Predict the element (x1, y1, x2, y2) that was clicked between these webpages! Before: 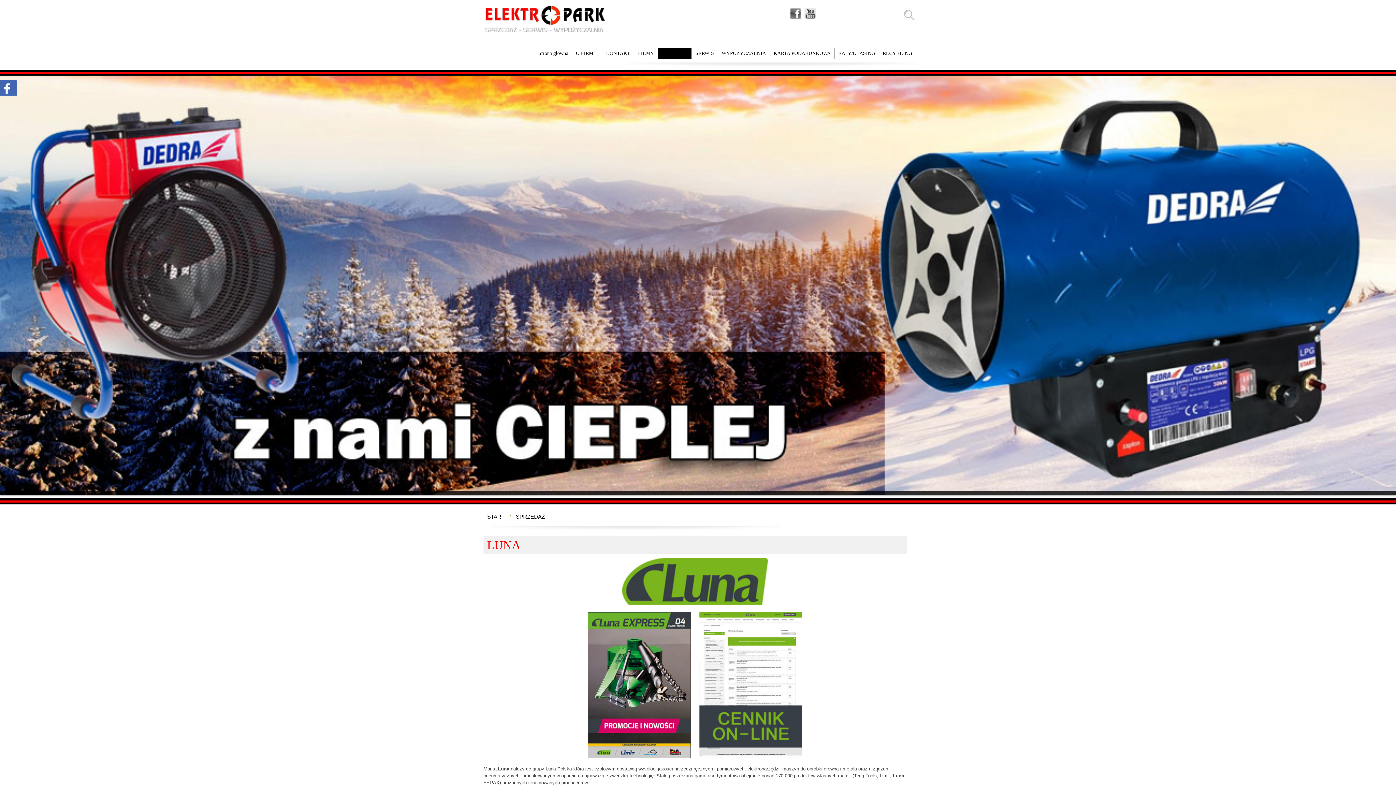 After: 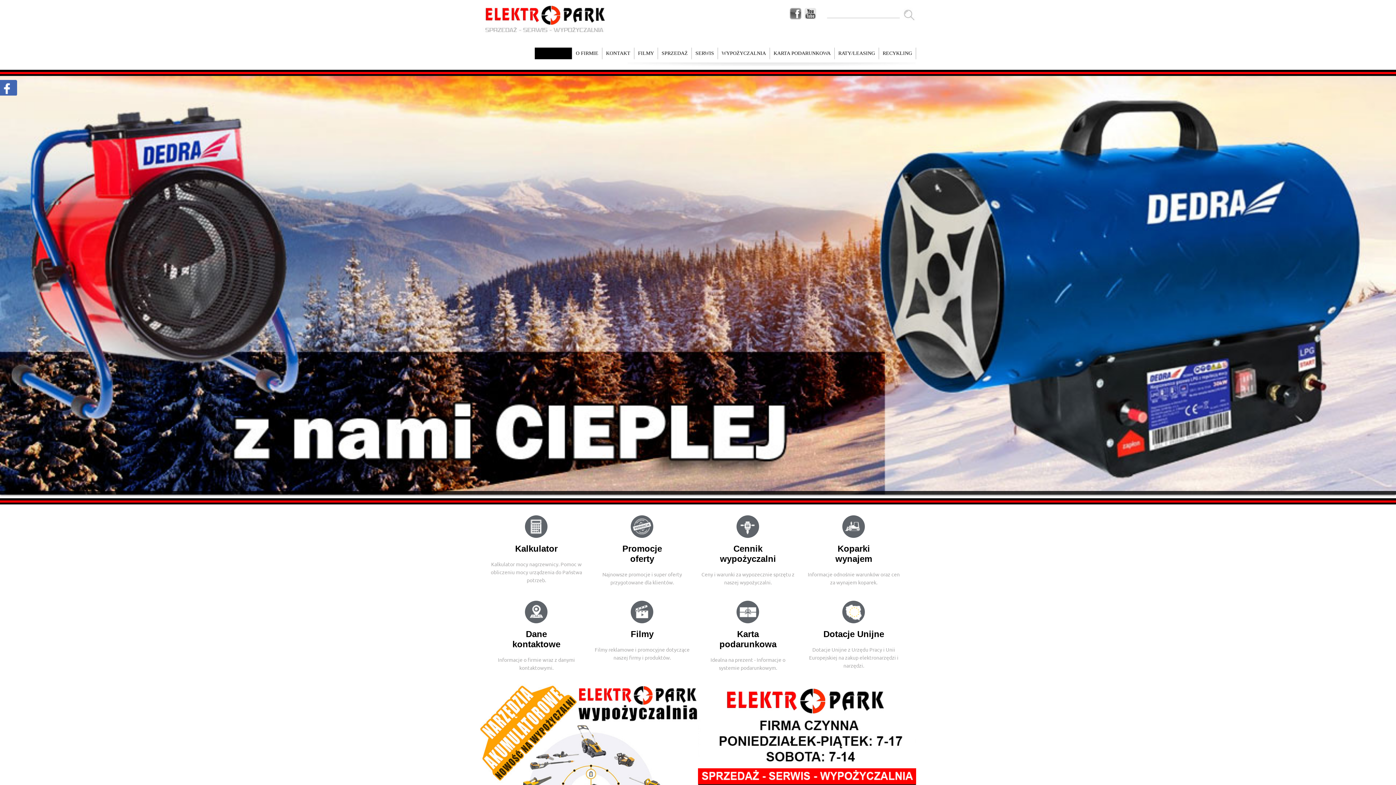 Action: bbox: (480, 0, 616, 40)